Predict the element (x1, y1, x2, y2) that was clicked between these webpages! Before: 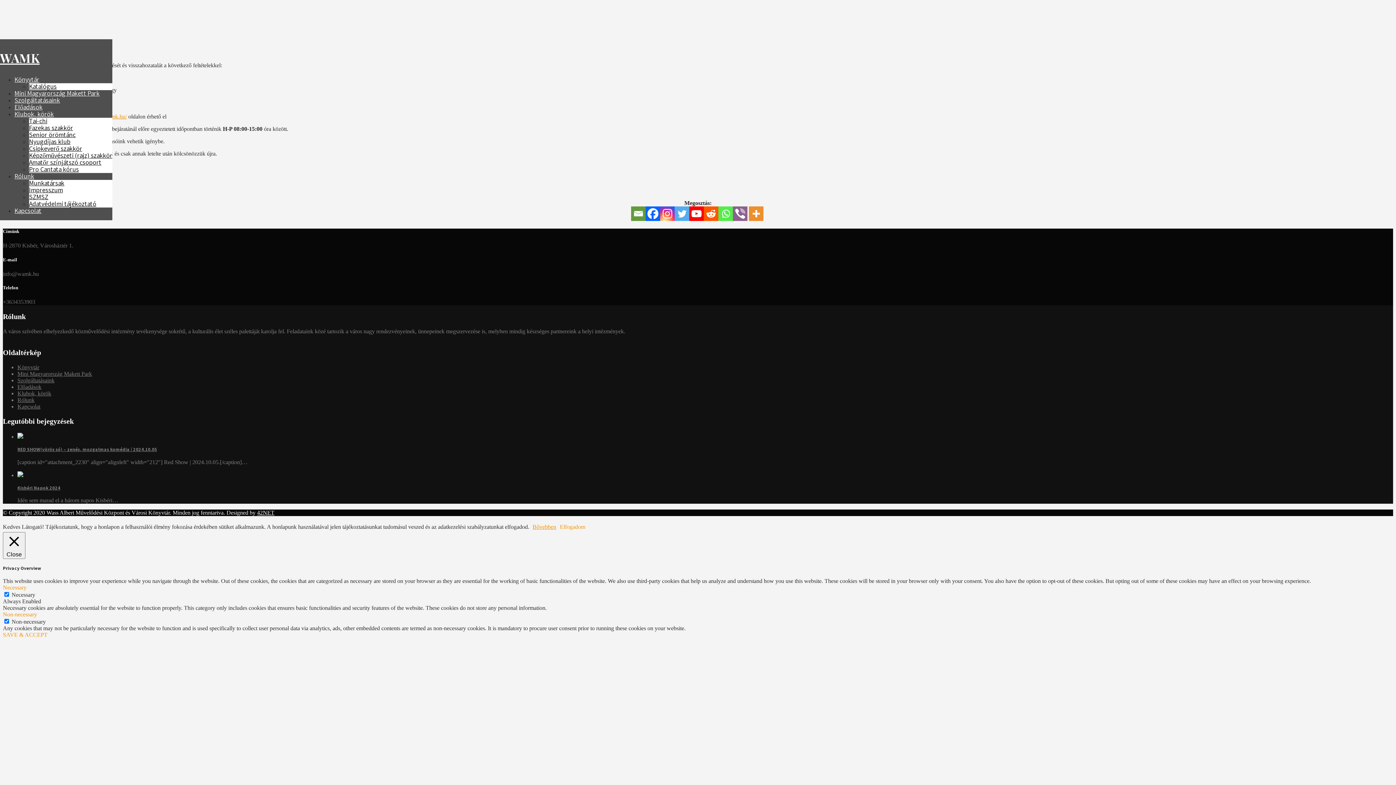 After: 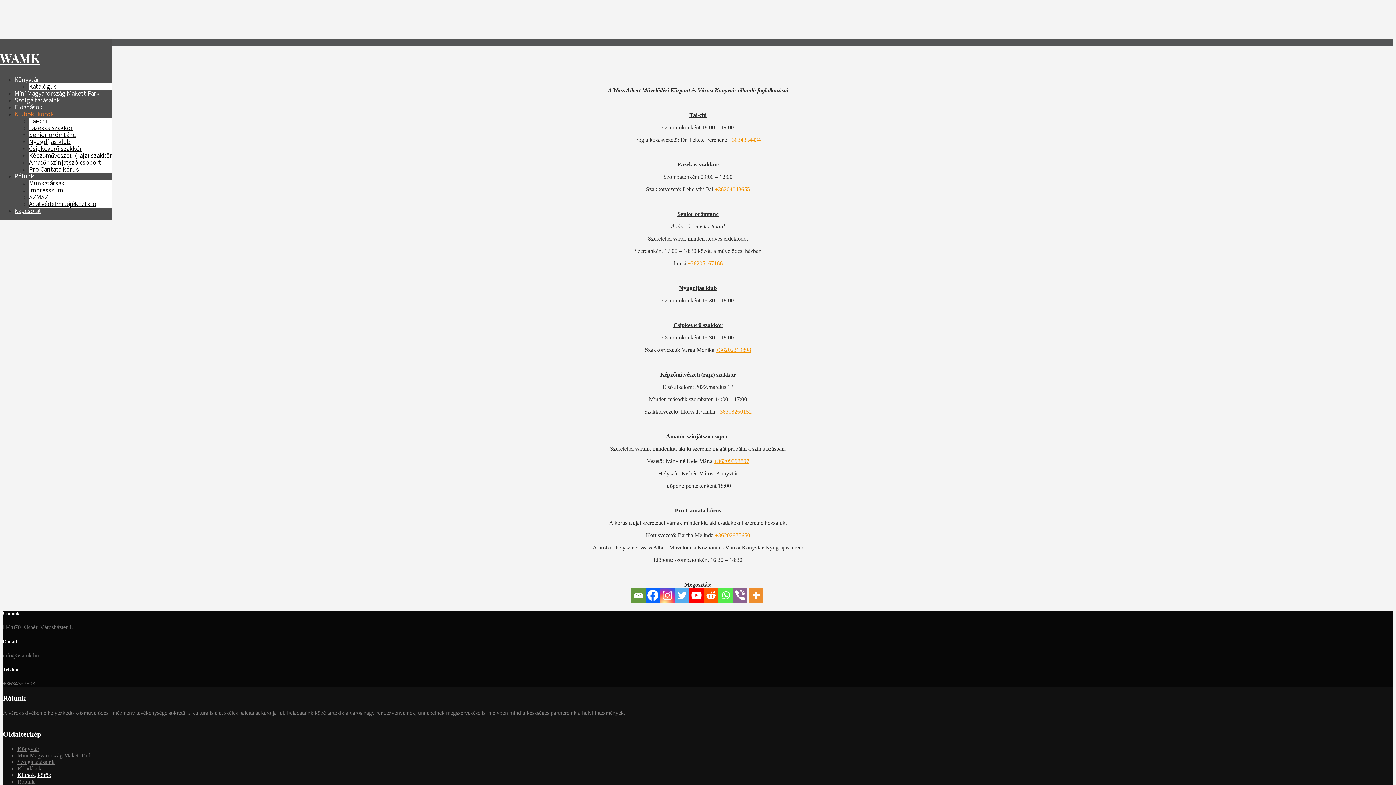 Action: label: Klubok, körök bbox: (17, 390, 51, 396)